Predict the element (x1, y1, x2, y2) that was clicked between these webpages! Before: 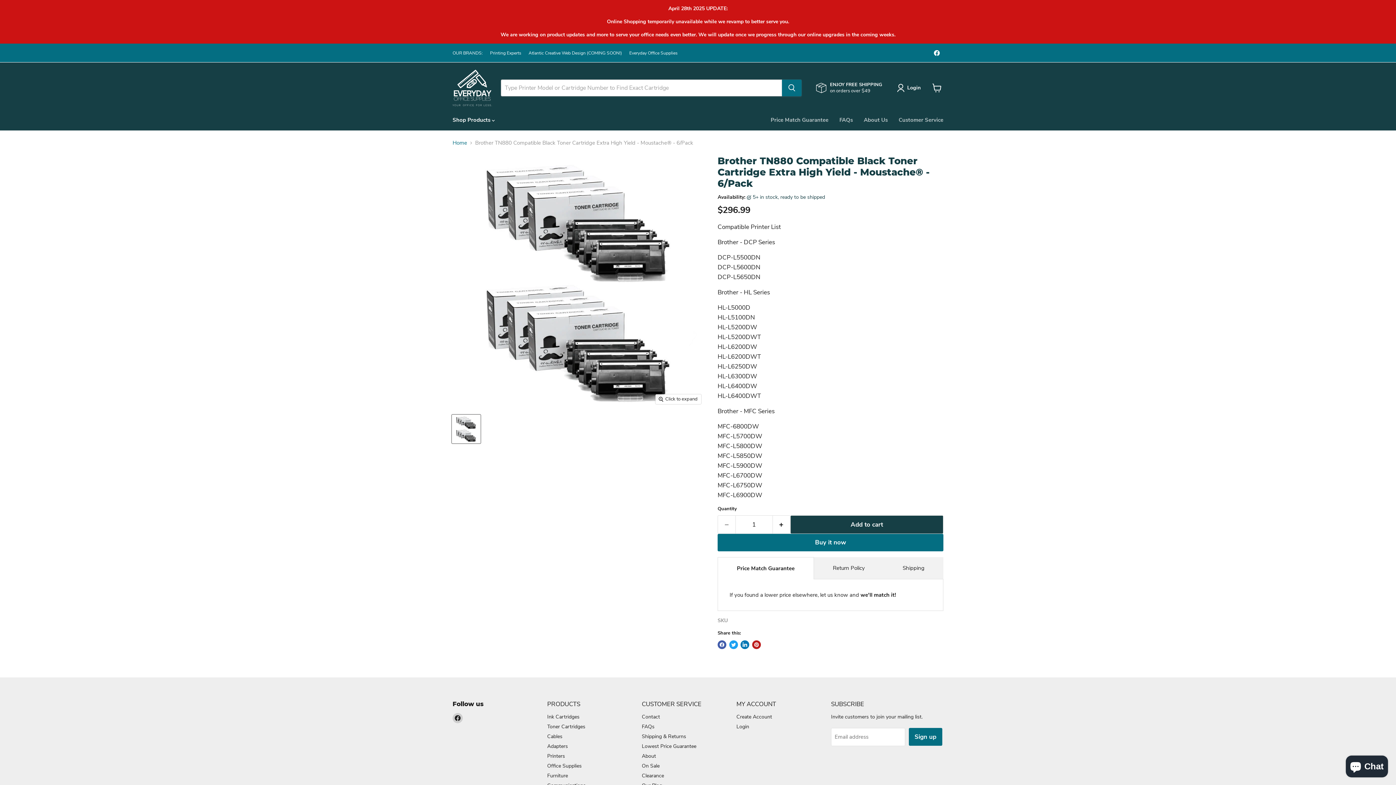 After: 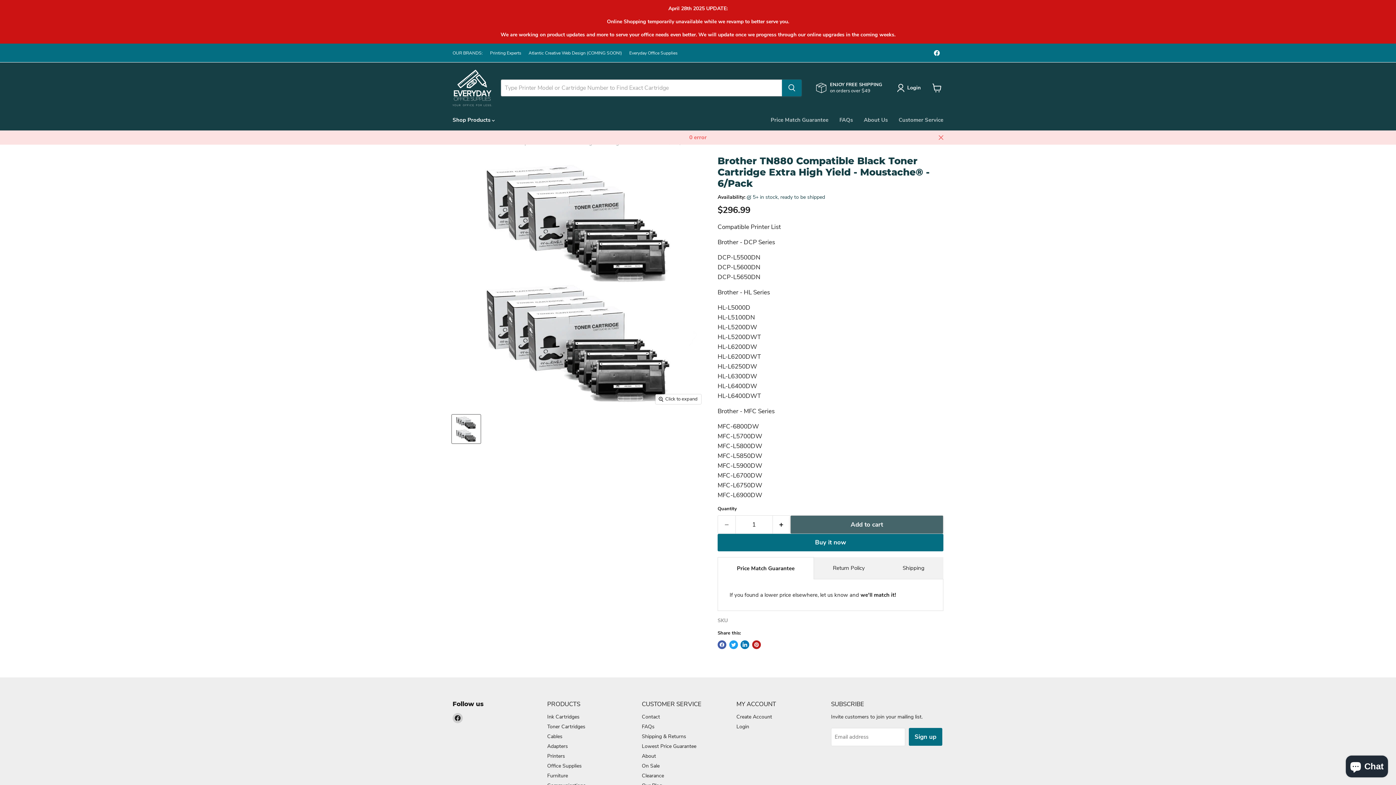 Action: bbox: (790, 515, 943, 534) label: Add to cart